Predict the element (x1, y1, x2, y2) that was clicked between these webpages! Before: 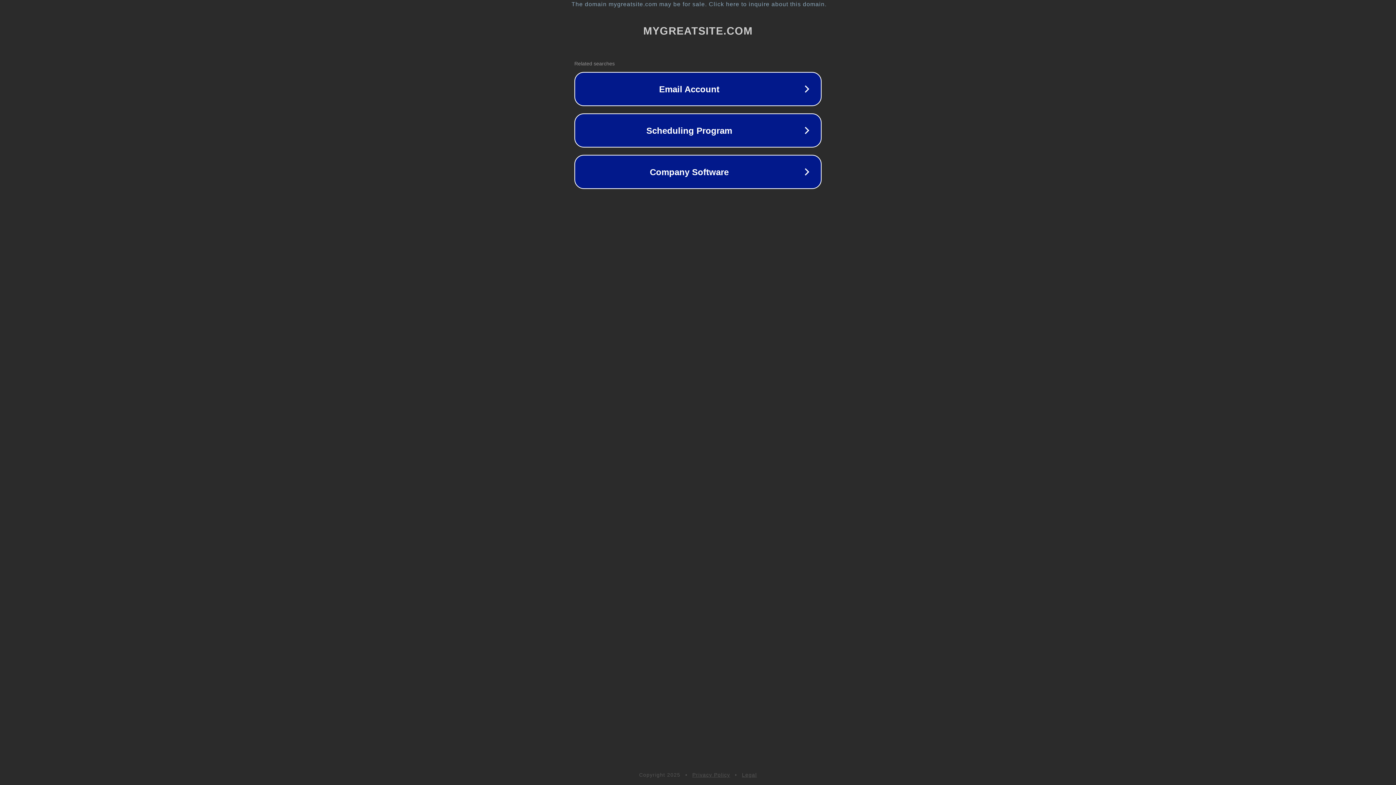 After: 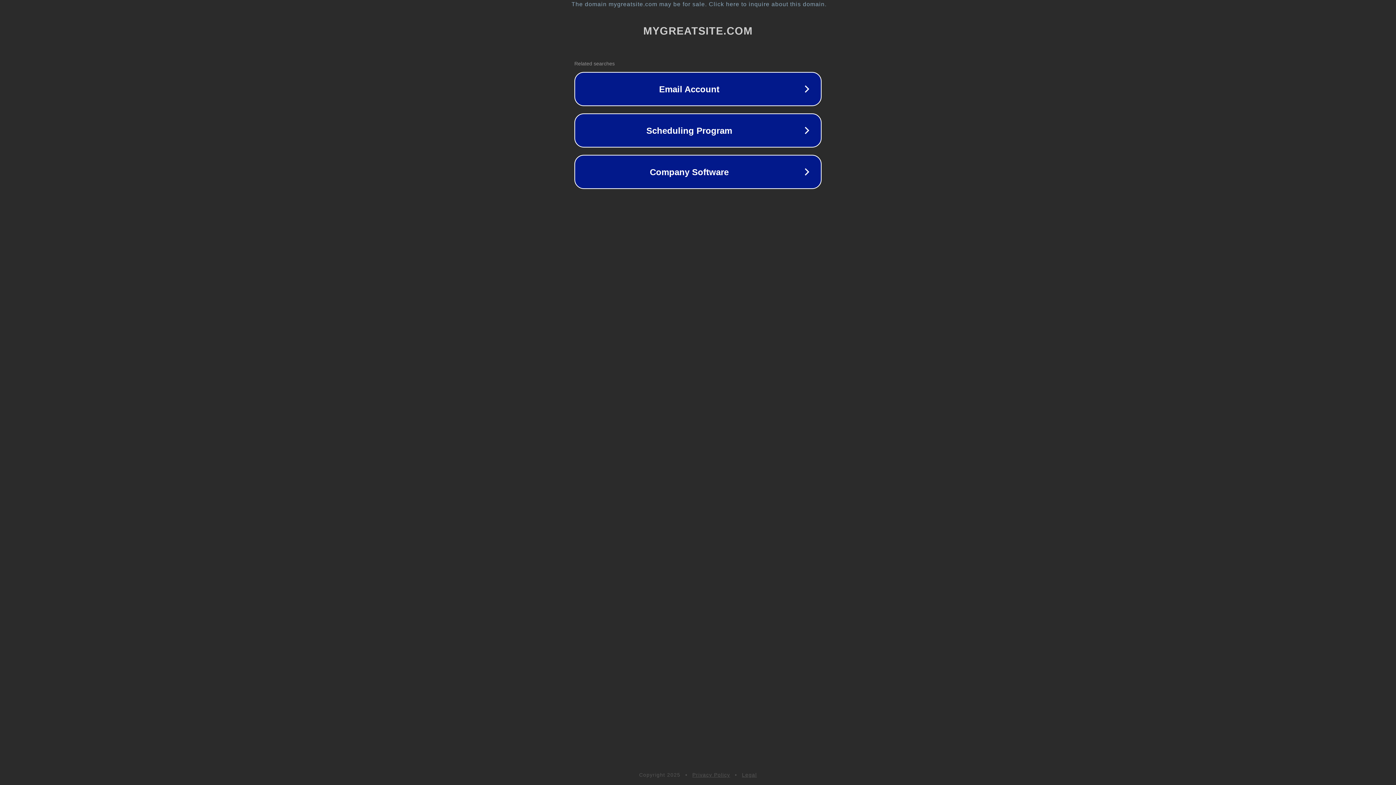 Action: label: Privacy Policy bbox: (692, 772, 730, 778)